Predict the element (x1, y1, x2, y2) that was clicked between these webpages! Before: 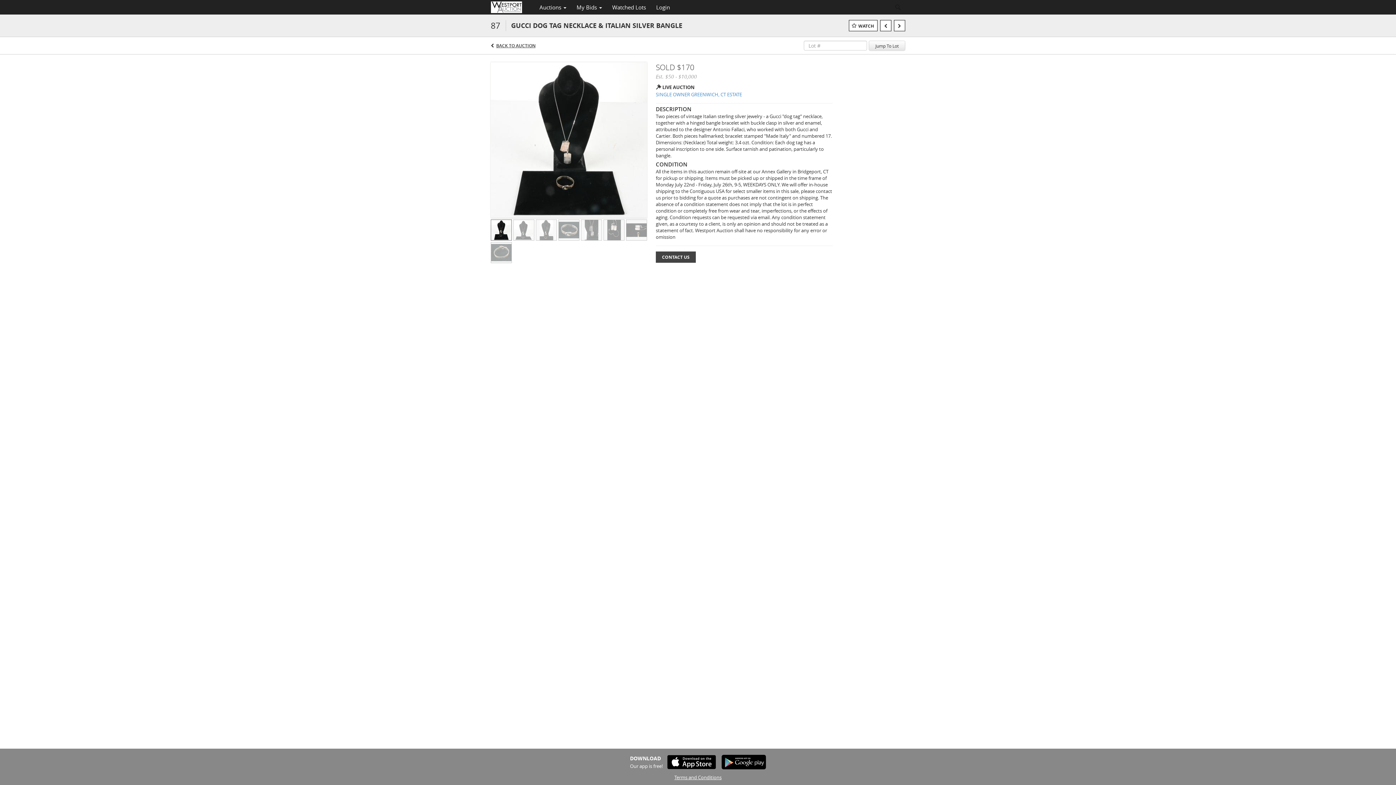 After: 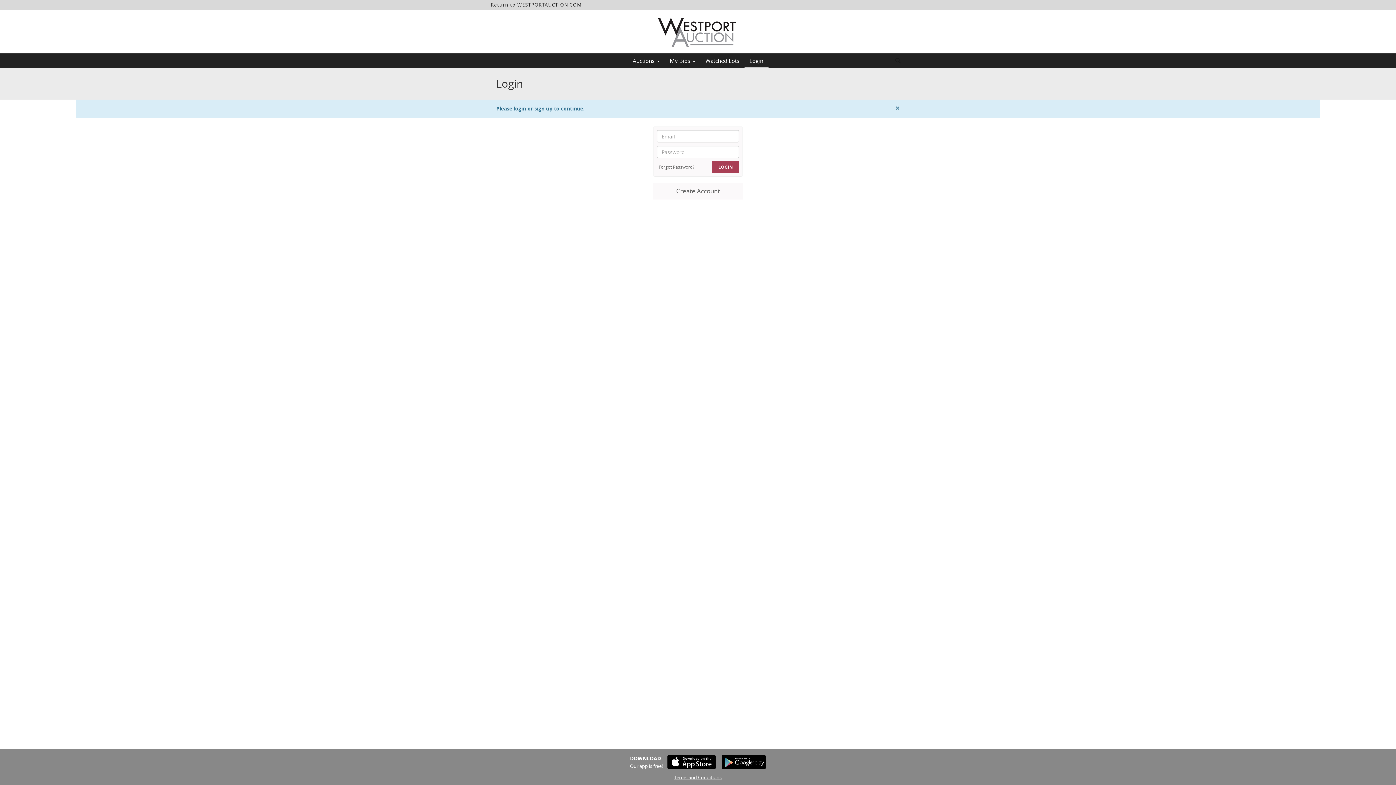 Action: label: WATCH bbox: (849, 20, 877, 31)